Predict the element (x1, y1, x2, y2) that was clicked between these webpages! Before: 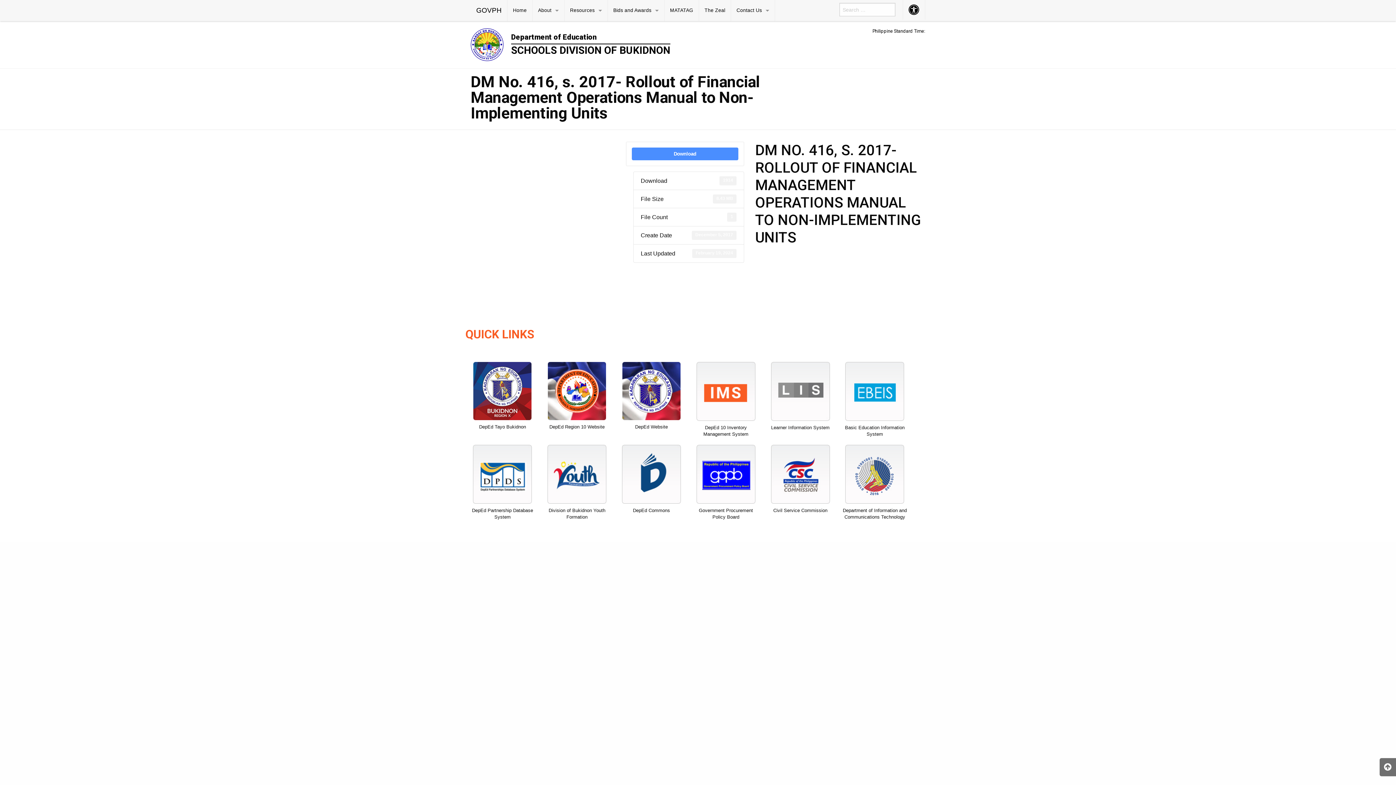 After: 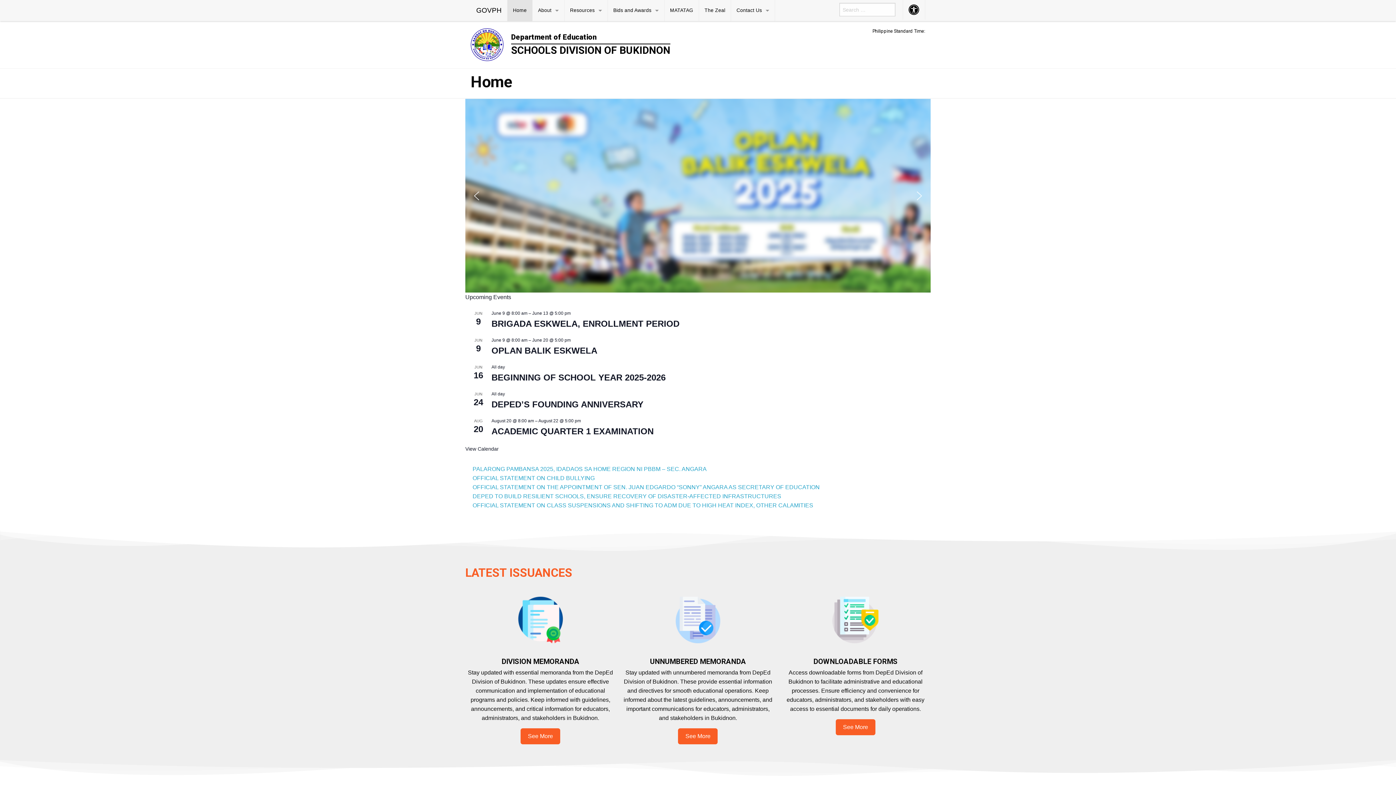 Action: bbox: (507, 0, 532, 21) label: Home